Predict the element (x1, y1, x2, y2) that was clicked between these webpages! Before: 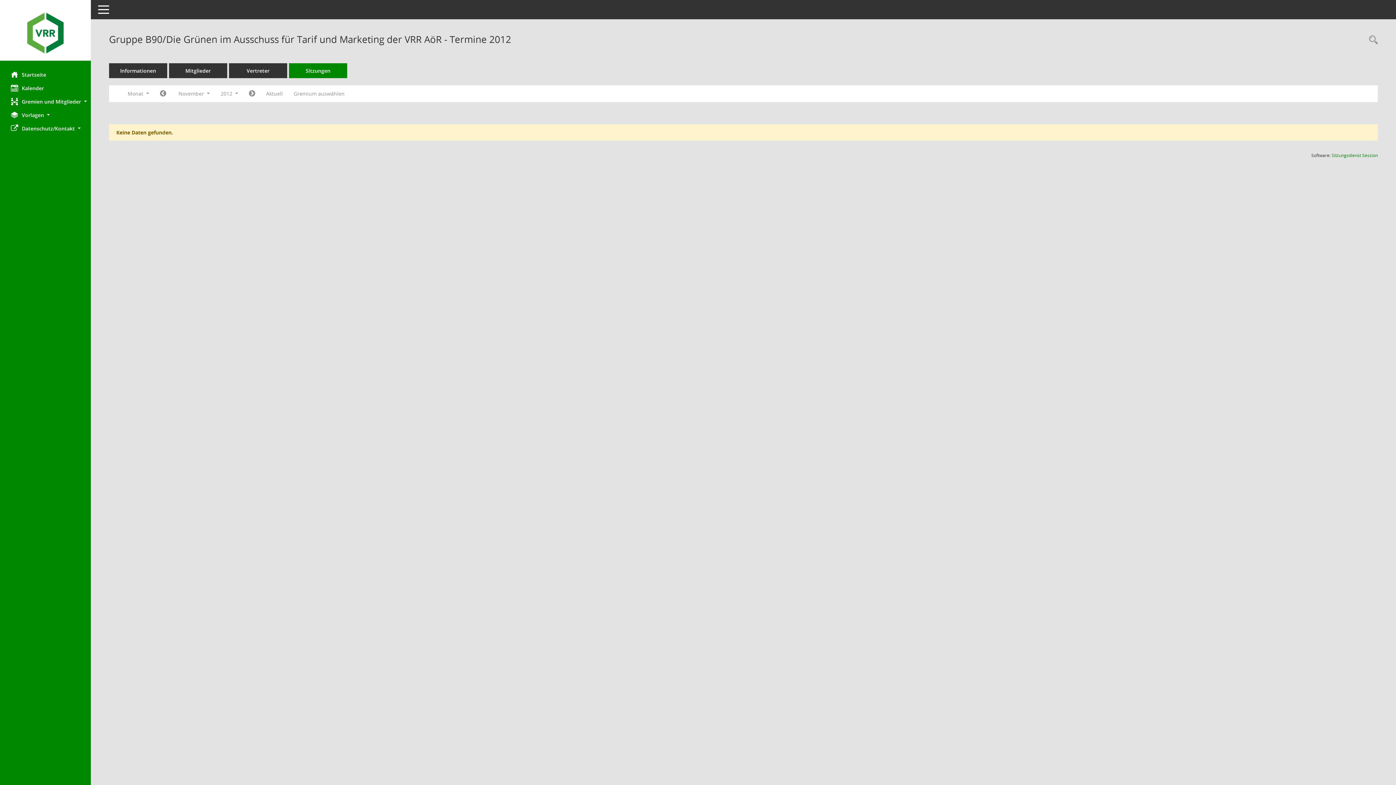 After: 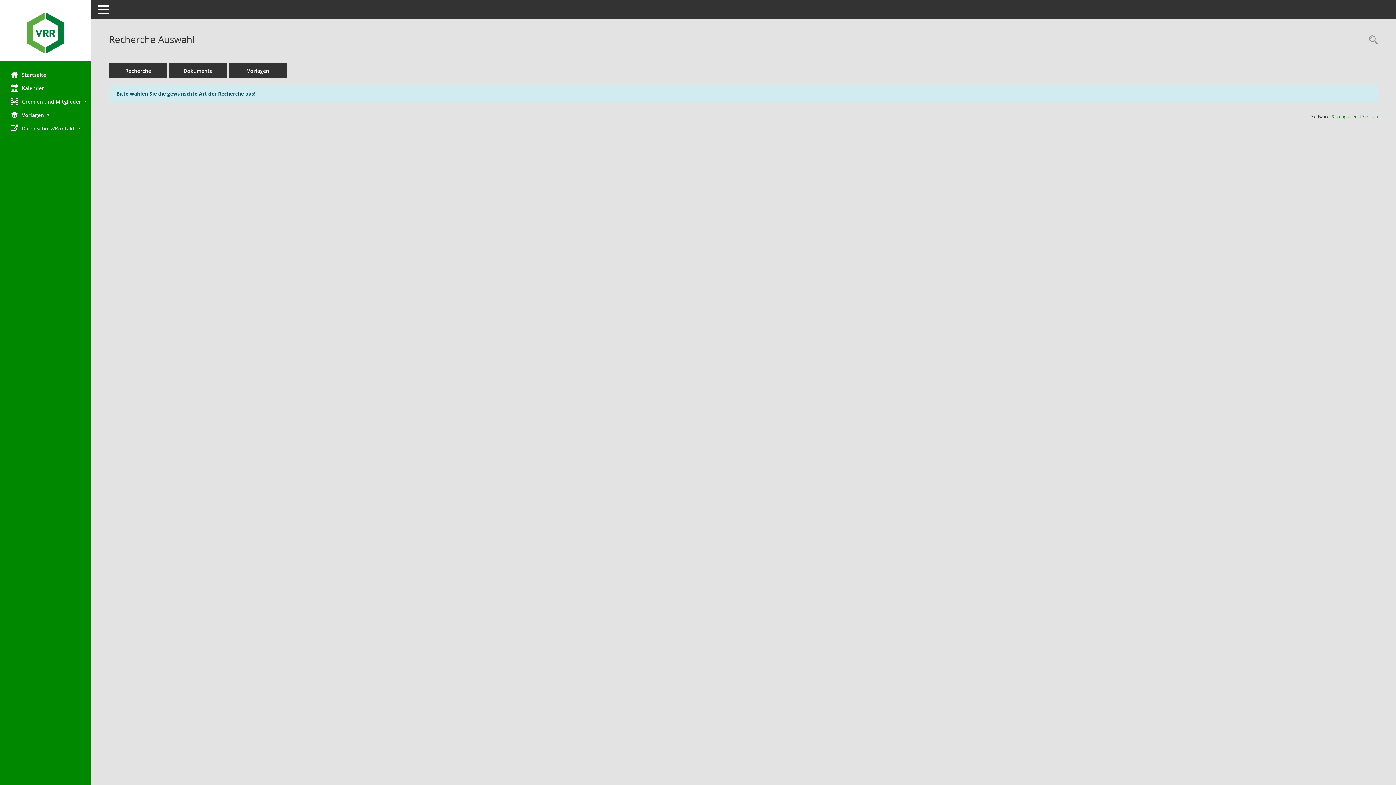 Action: label: Rechercheauswahl anzeigen bbox: (1365, 34, 1378, 46)